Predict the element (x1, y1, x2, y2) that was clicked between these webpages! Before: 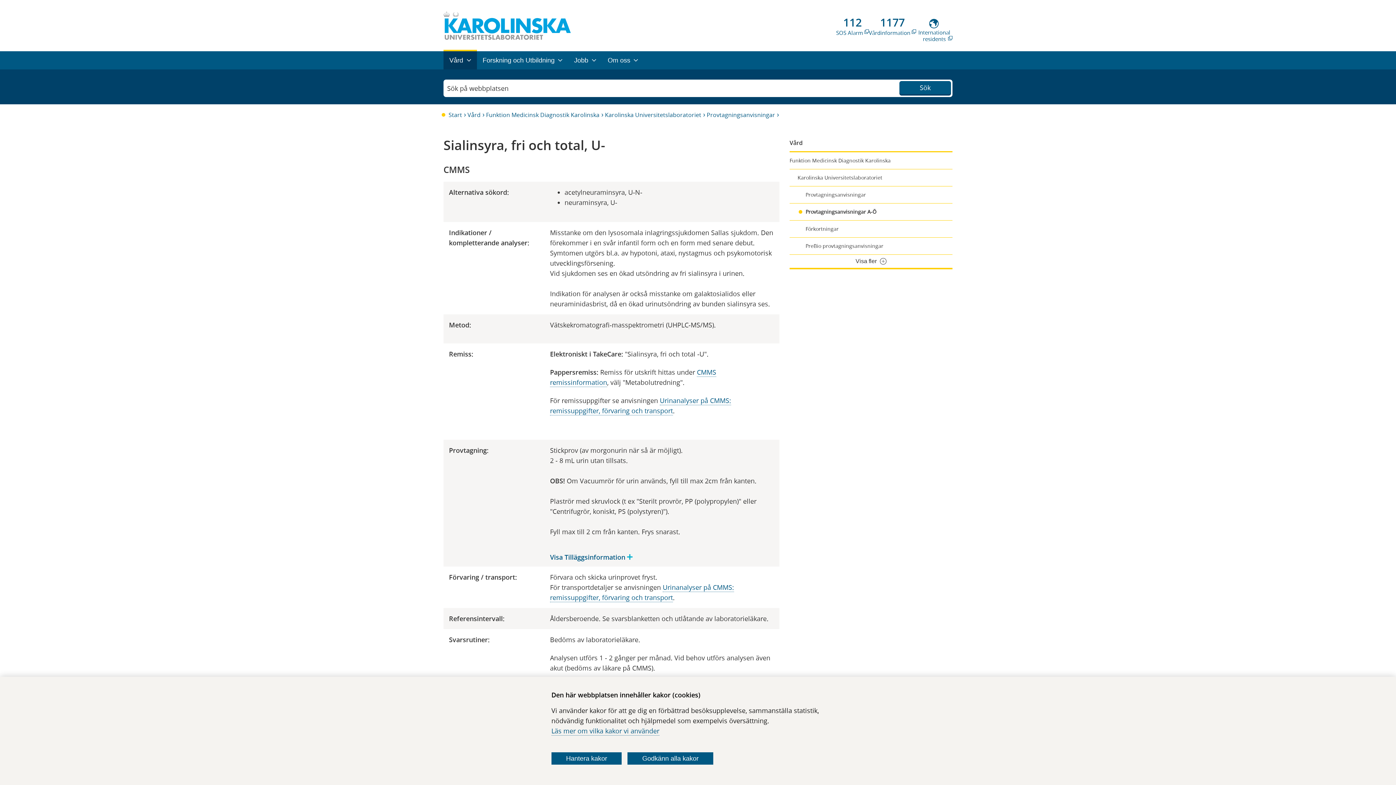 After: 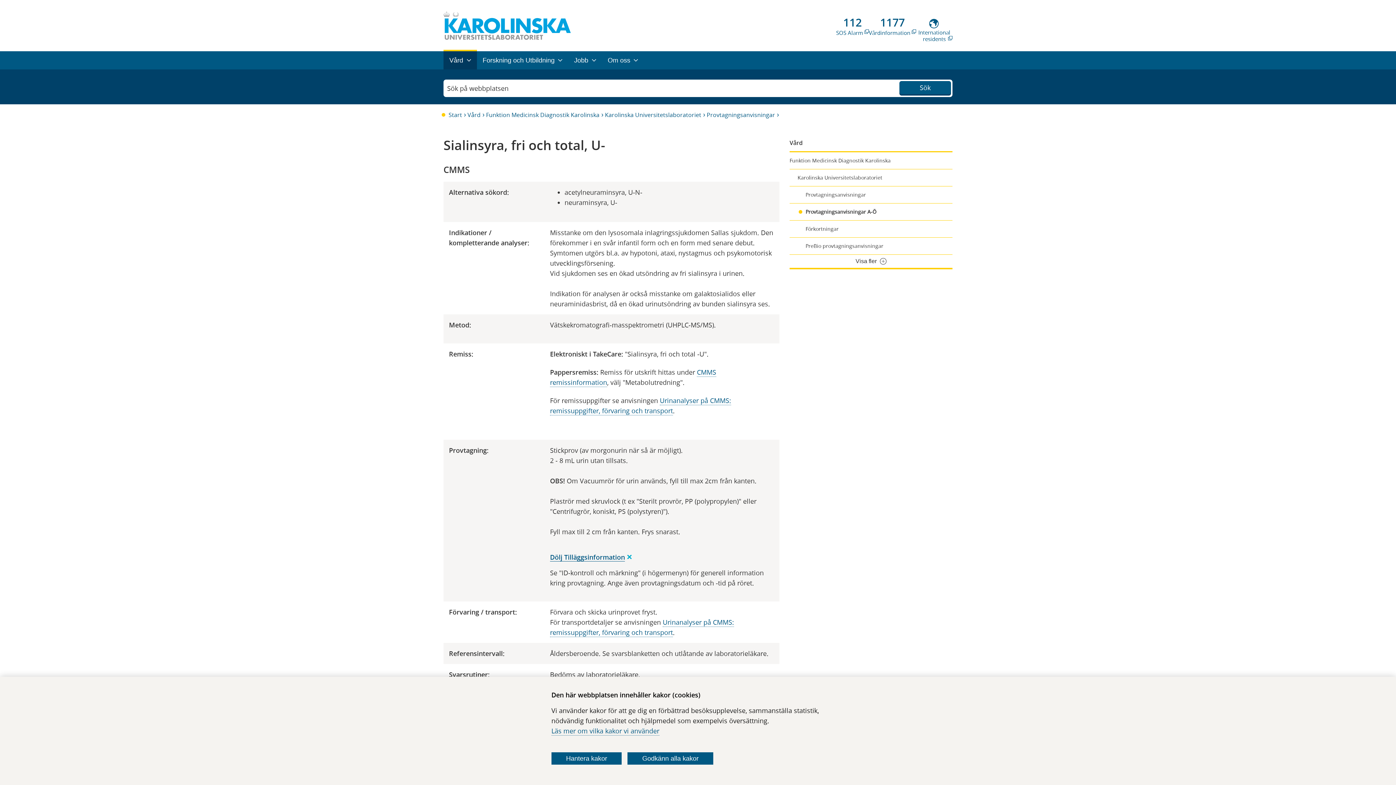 Action: bbox: (550, 553, 625, 561) label: Visa Tilläggsinformation